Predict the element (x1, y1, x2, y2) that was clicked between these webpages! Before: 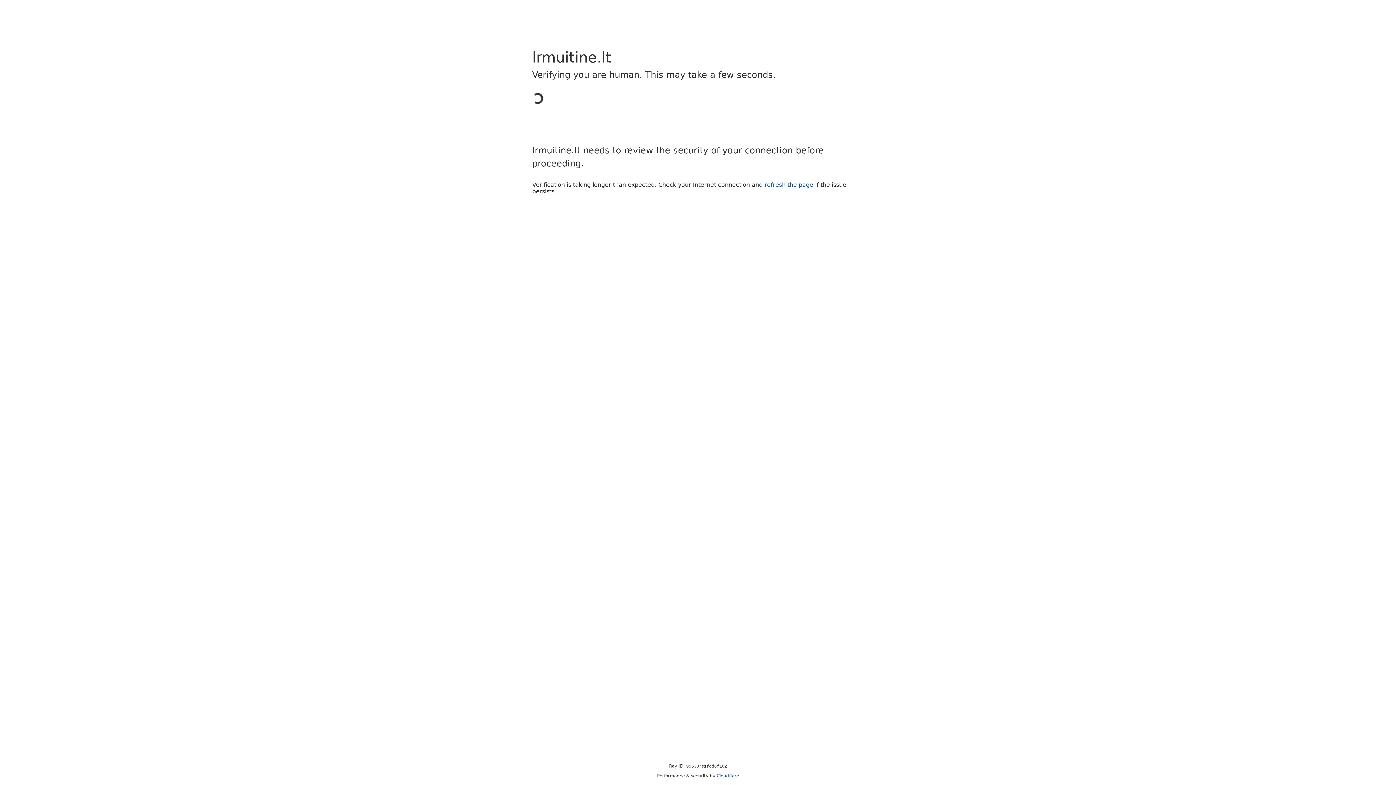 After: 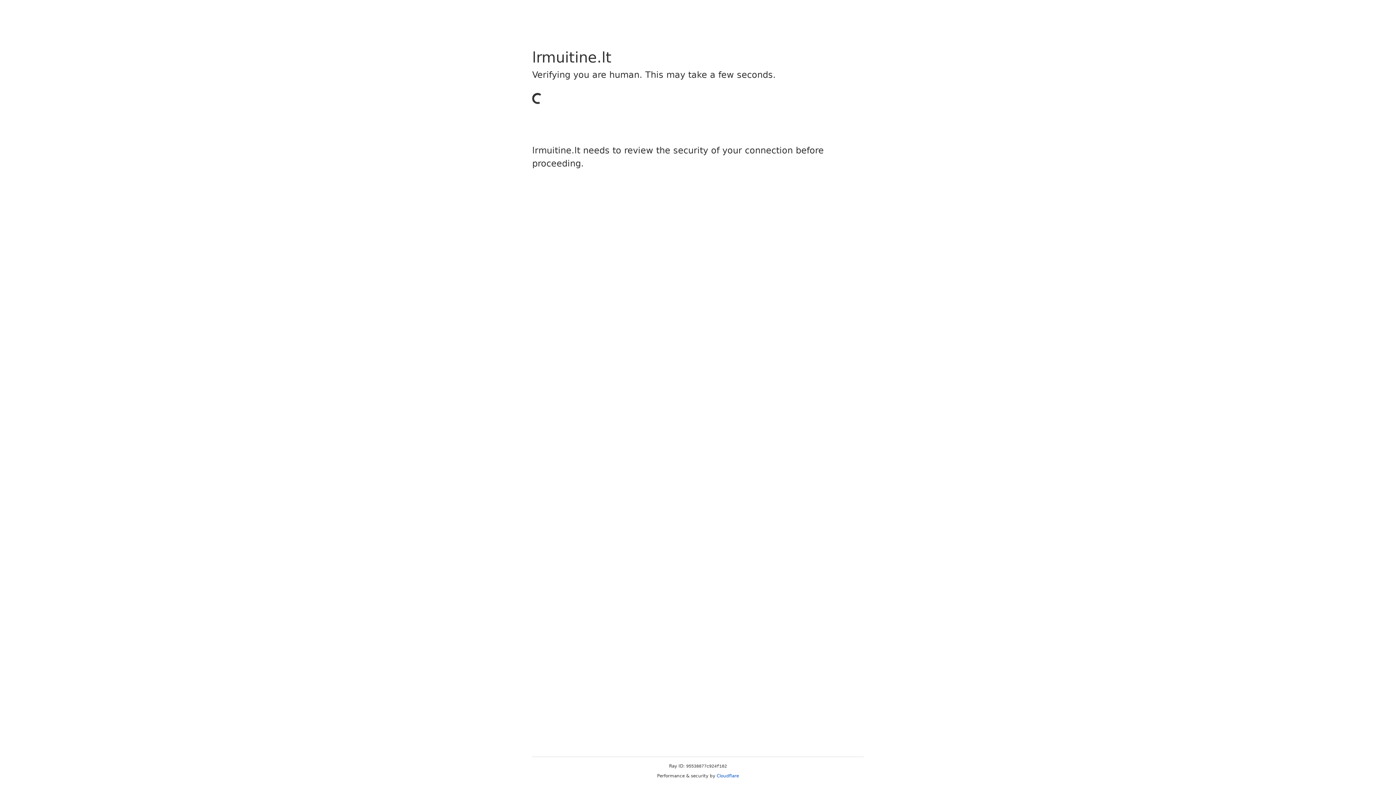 Action: label: Cloudflare bbox: (716, 773, 739, 778)